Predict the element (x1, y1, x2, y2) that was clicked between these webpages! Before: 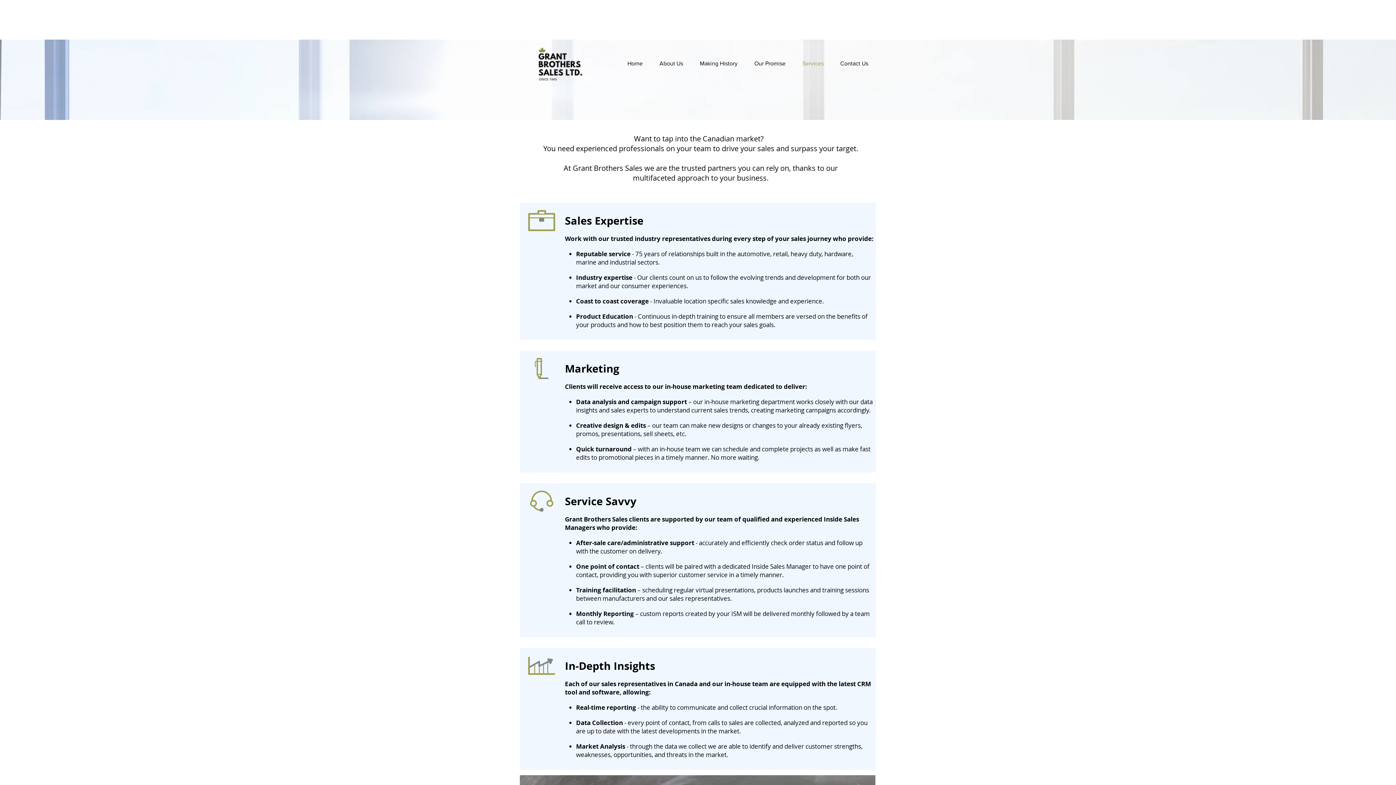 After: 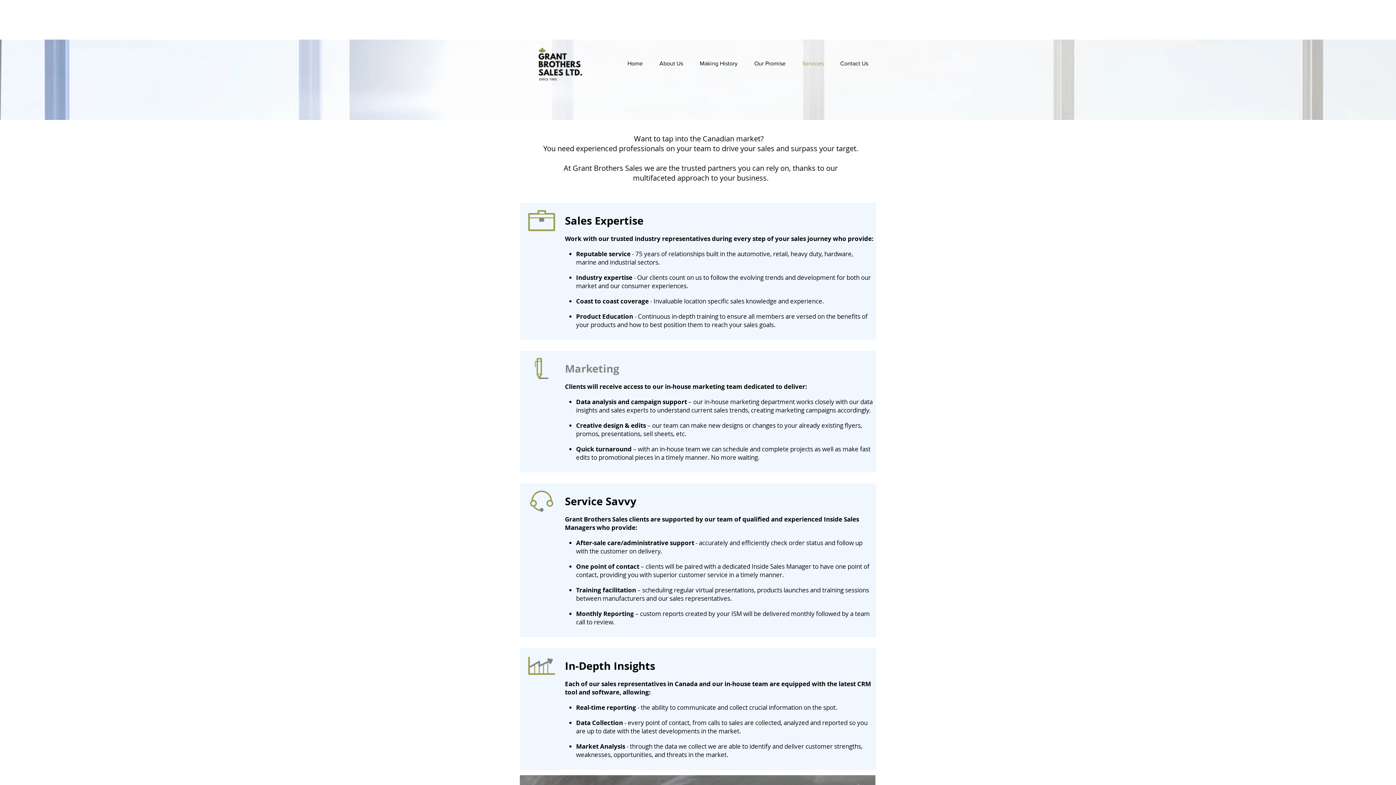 Action: bbox: (565, 358, 643, 379) label: Marketing